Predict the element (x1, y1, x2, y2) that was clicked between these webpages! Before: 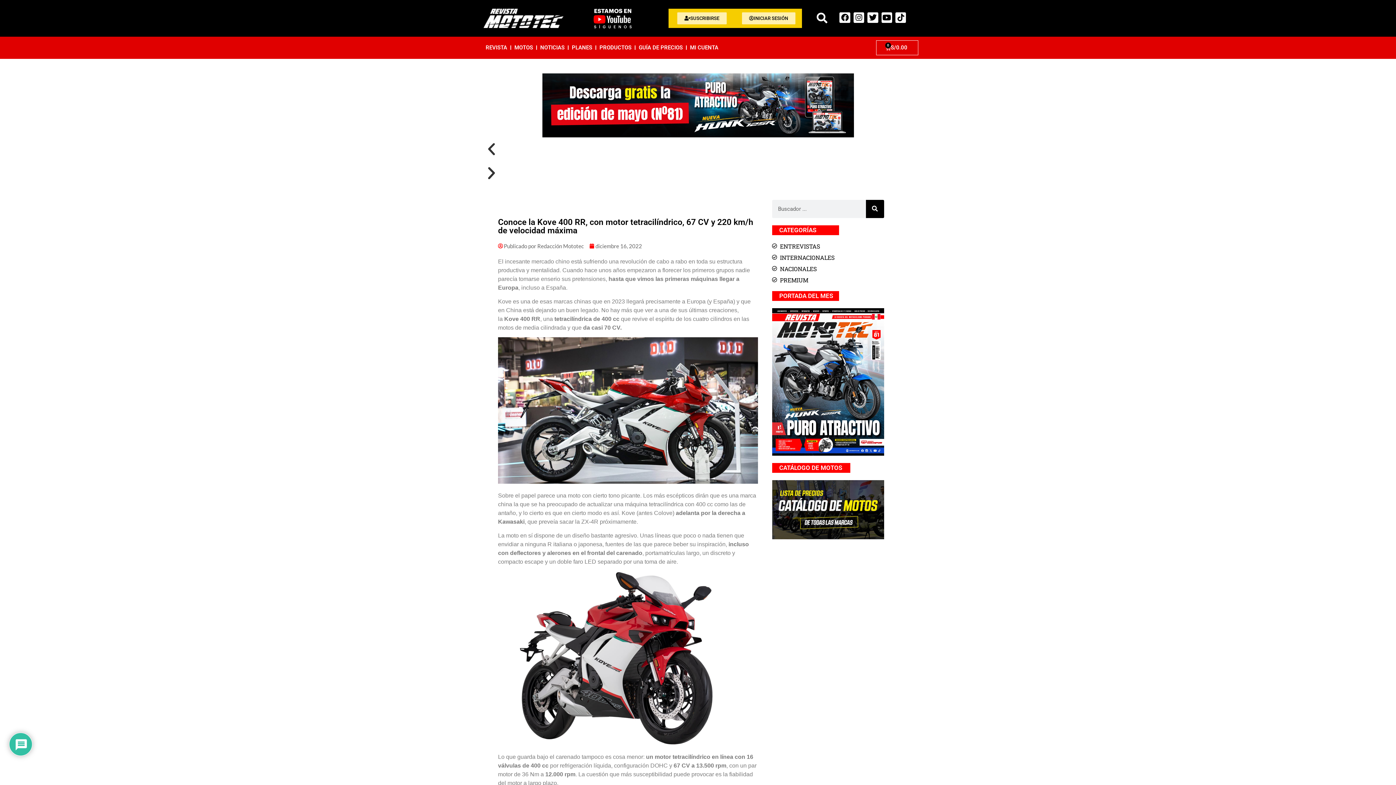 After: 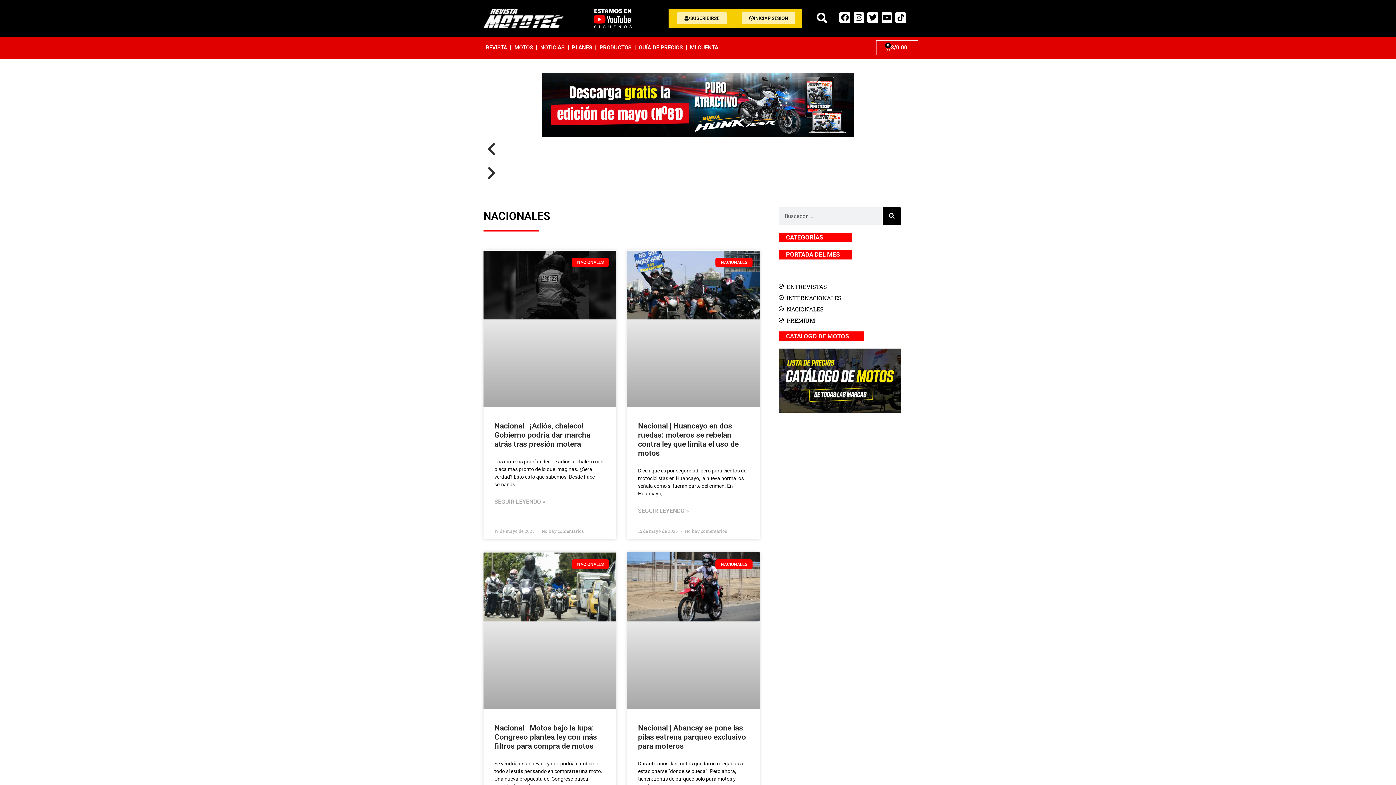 Action: bbox: (772, 264, 884, 272) label: NACIONALES